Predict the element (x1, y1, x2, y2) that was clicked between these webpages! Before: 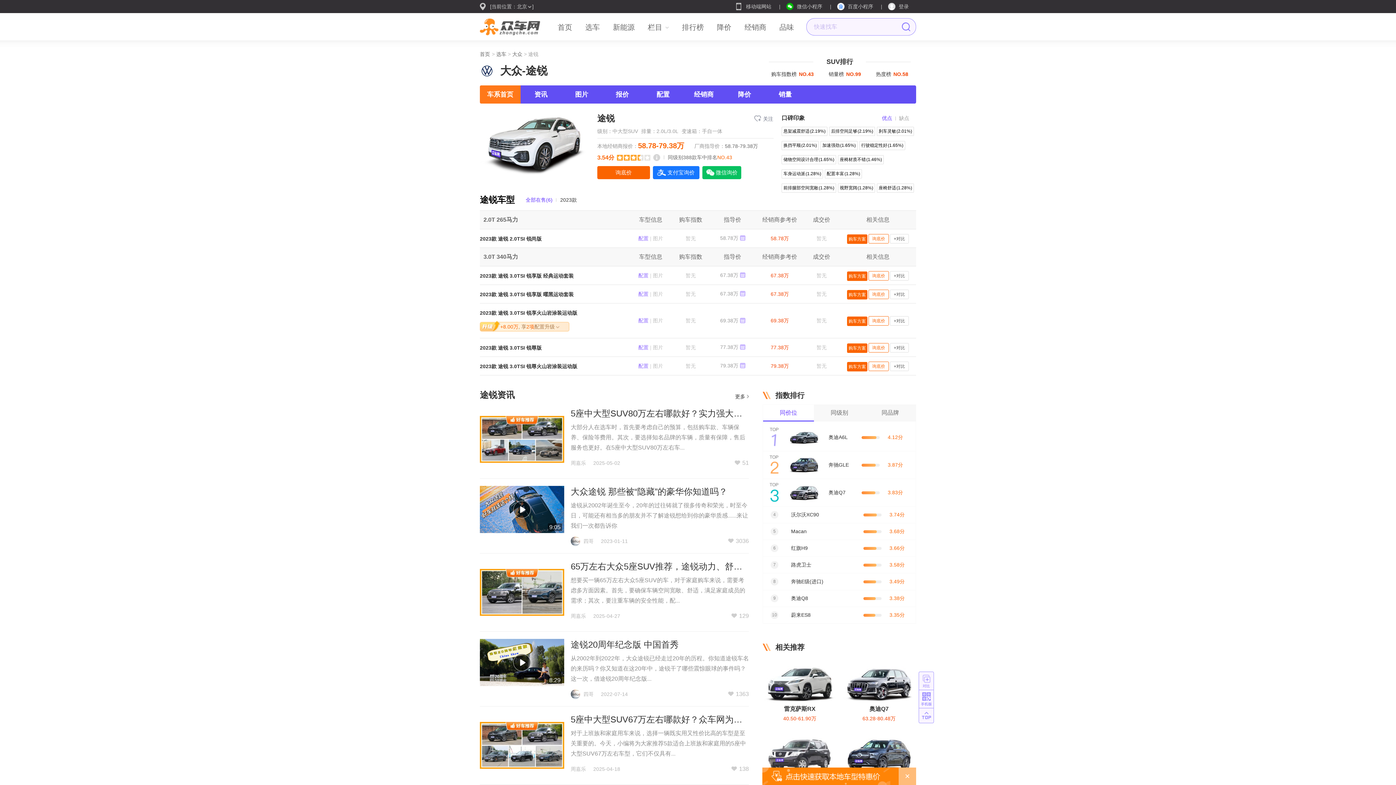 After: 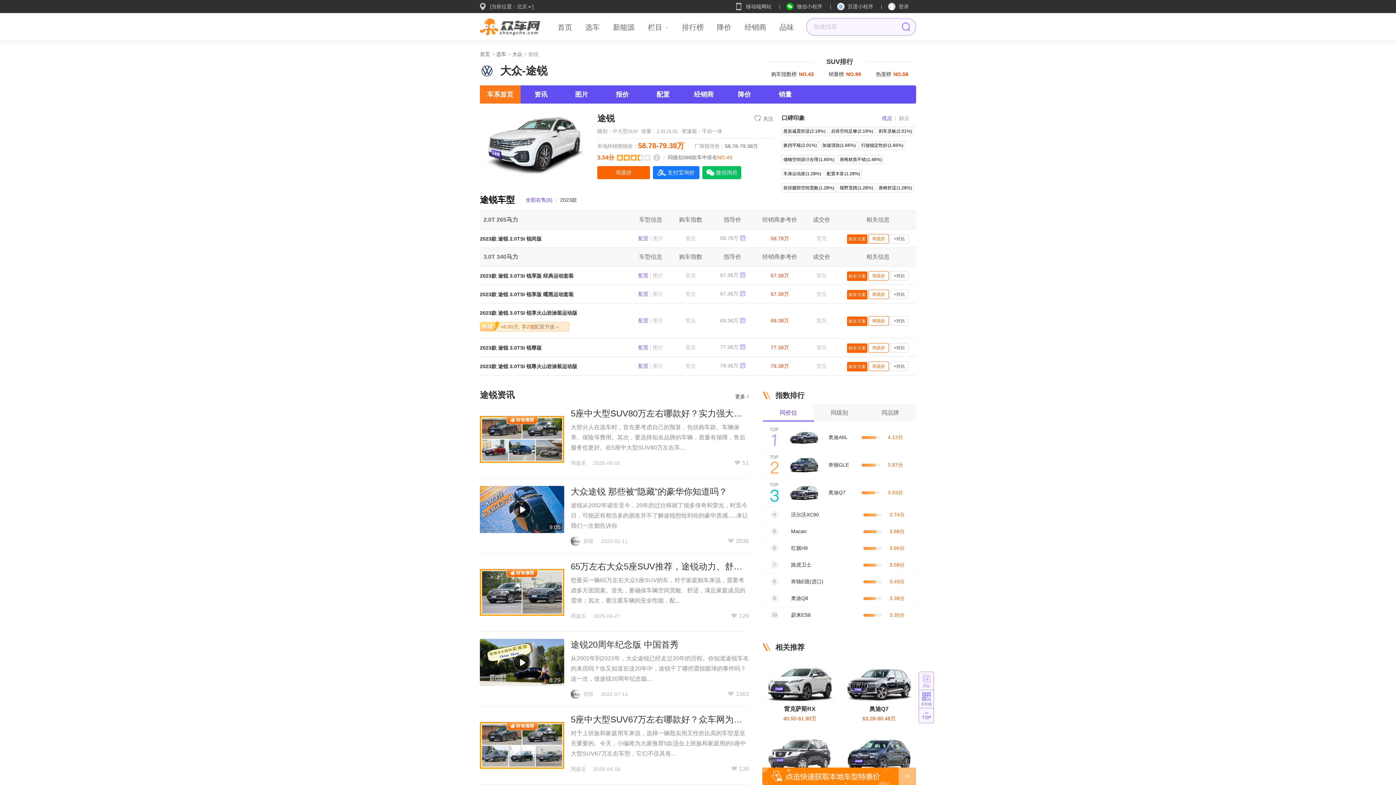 Action: label: 购车方案 bbox: (847, 316, 867, 326)